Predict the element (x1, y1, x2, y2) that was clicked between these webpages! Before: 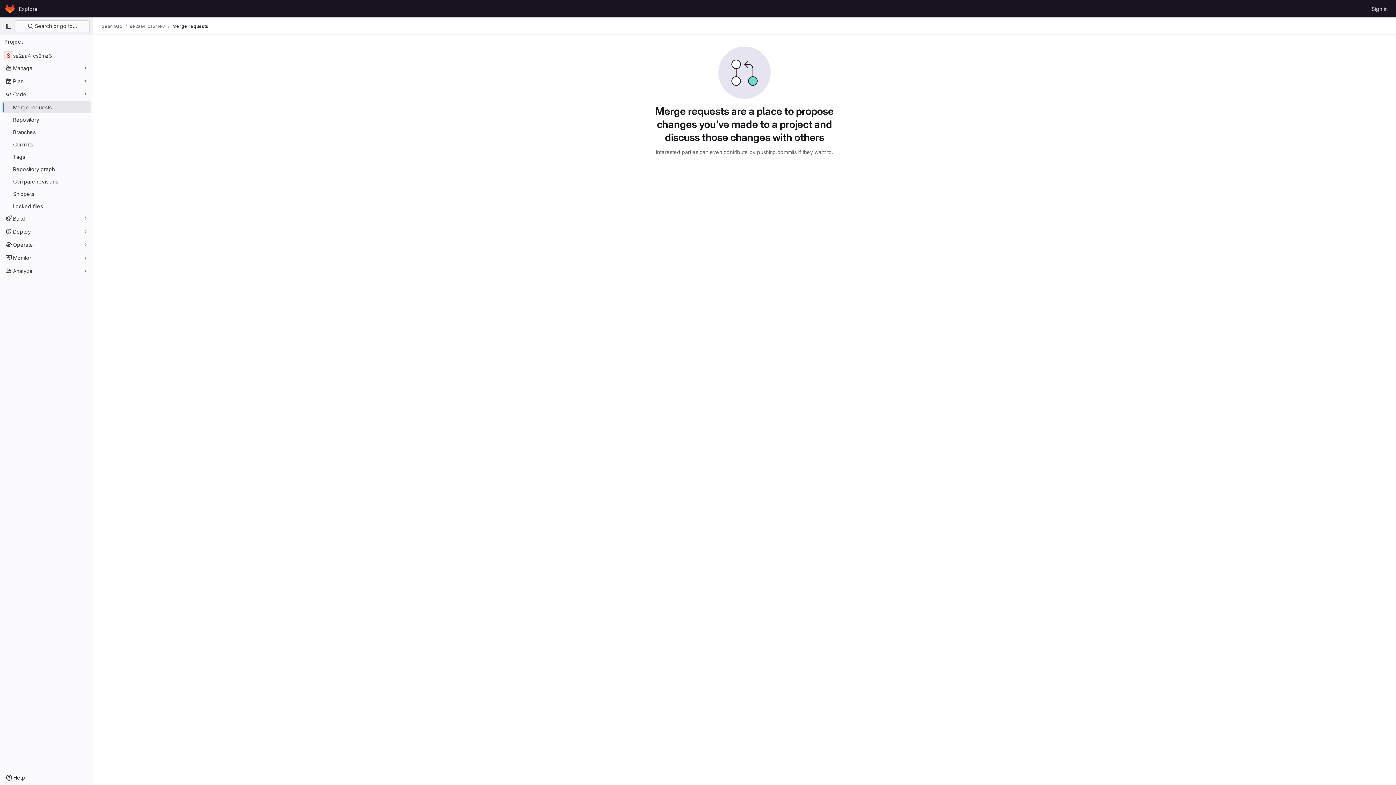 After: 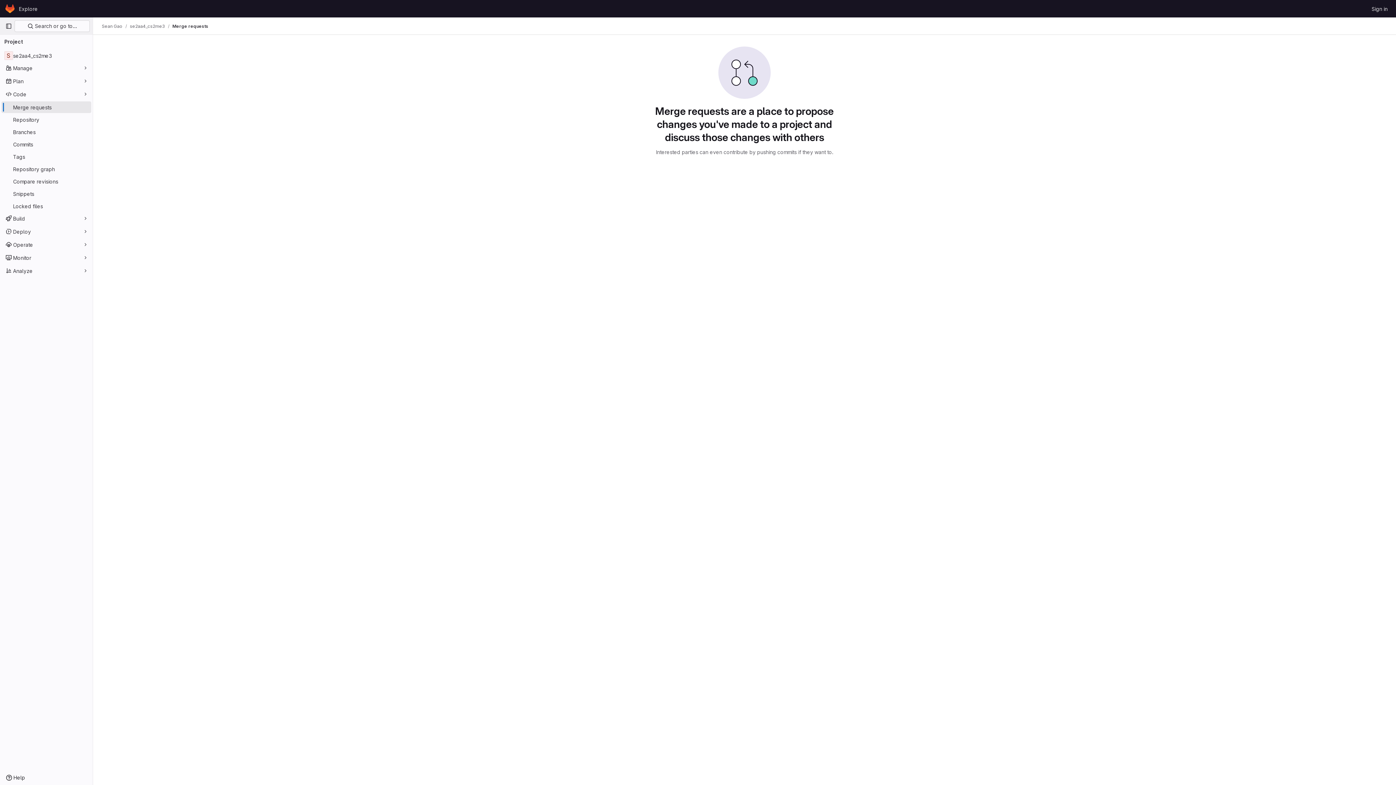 Action: label: Merge requests bbox: (172, 23, 208, 29)